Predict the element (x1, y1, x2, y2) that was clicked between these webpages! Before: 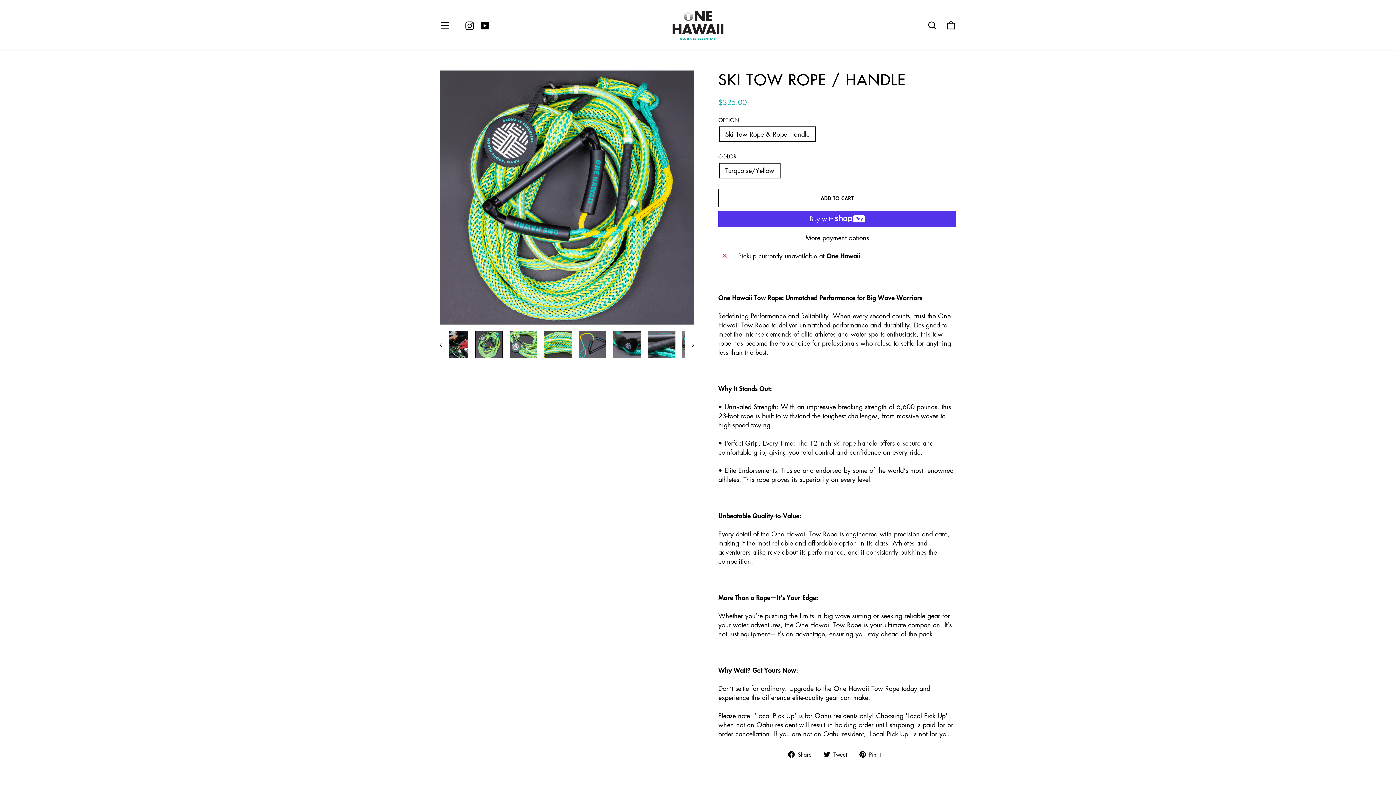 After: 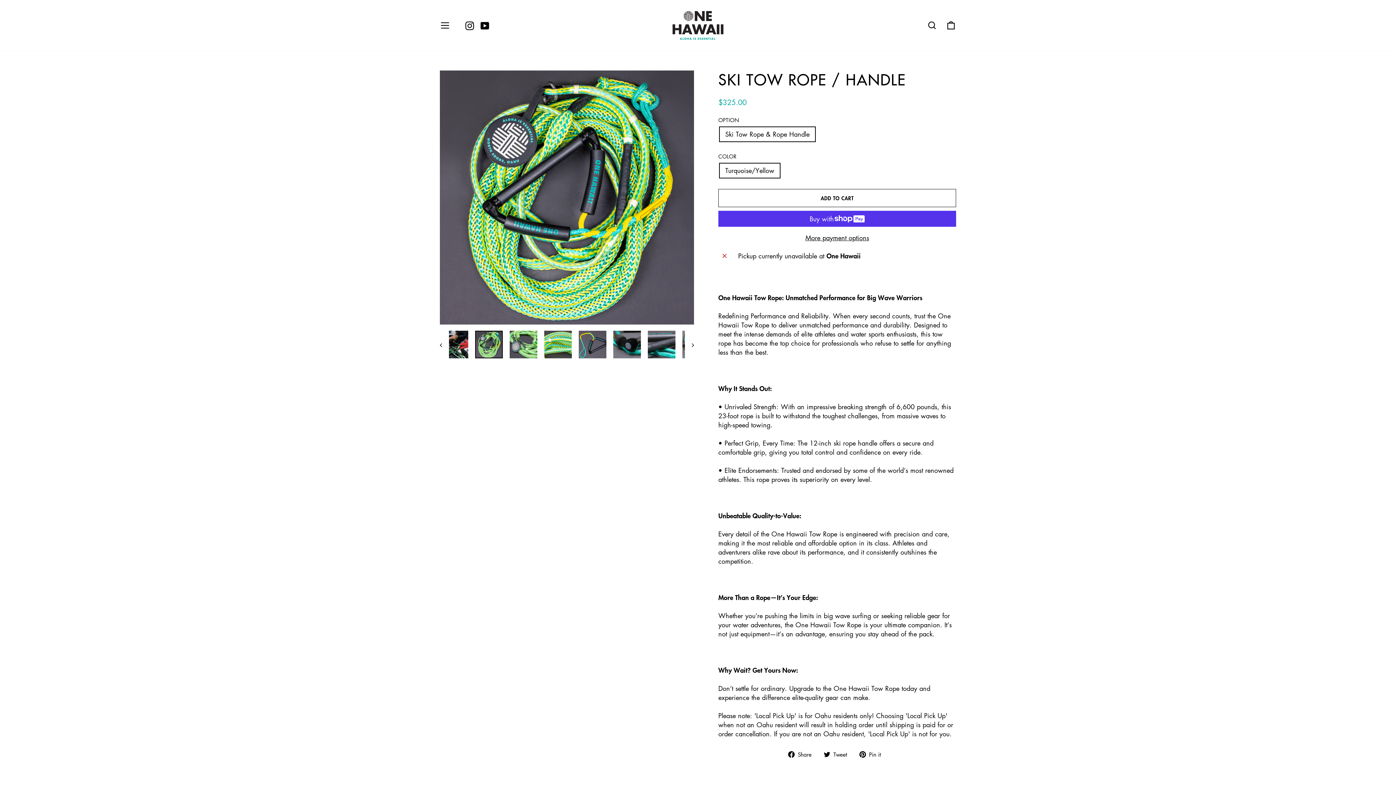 Action: label:  Tweet
Tweet on Twitter bbox: (823, 749, 852, 758)